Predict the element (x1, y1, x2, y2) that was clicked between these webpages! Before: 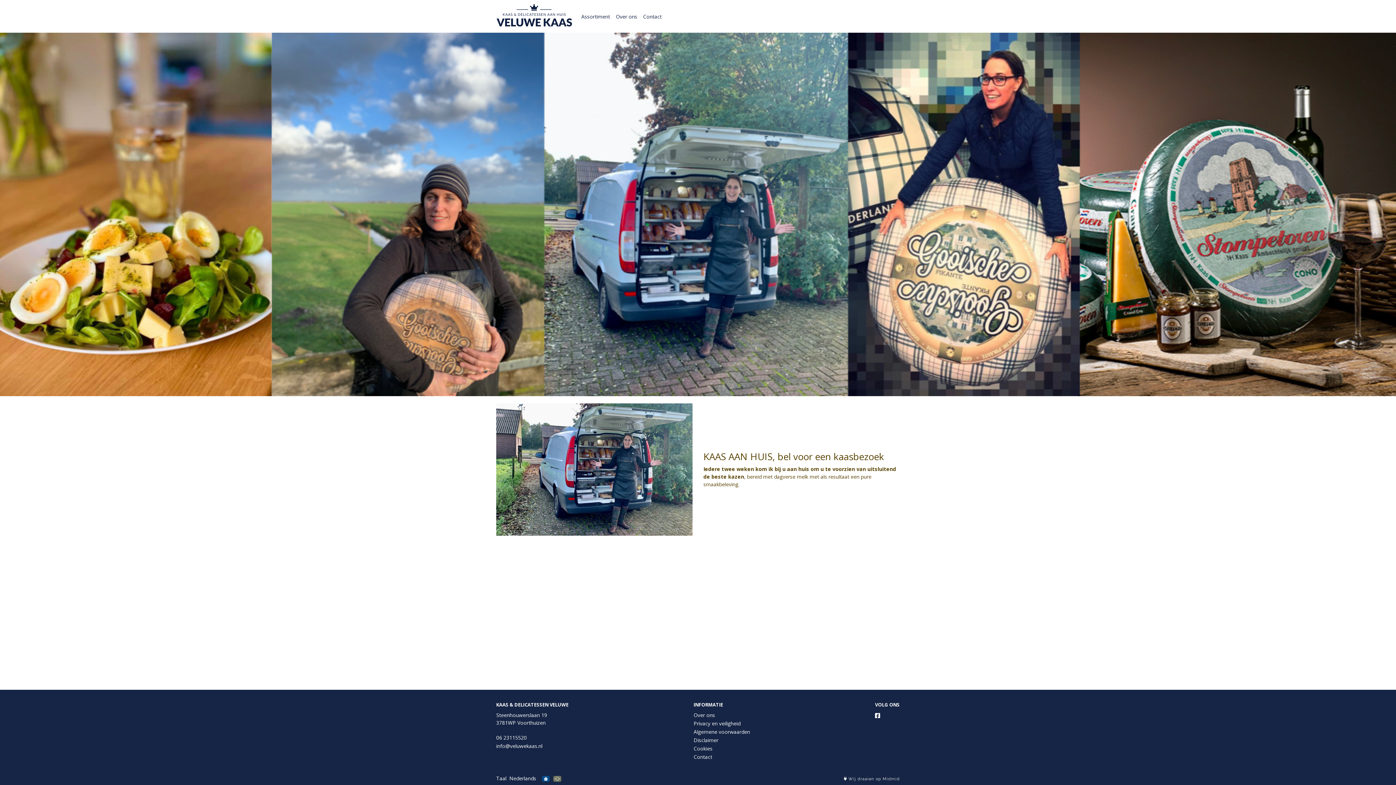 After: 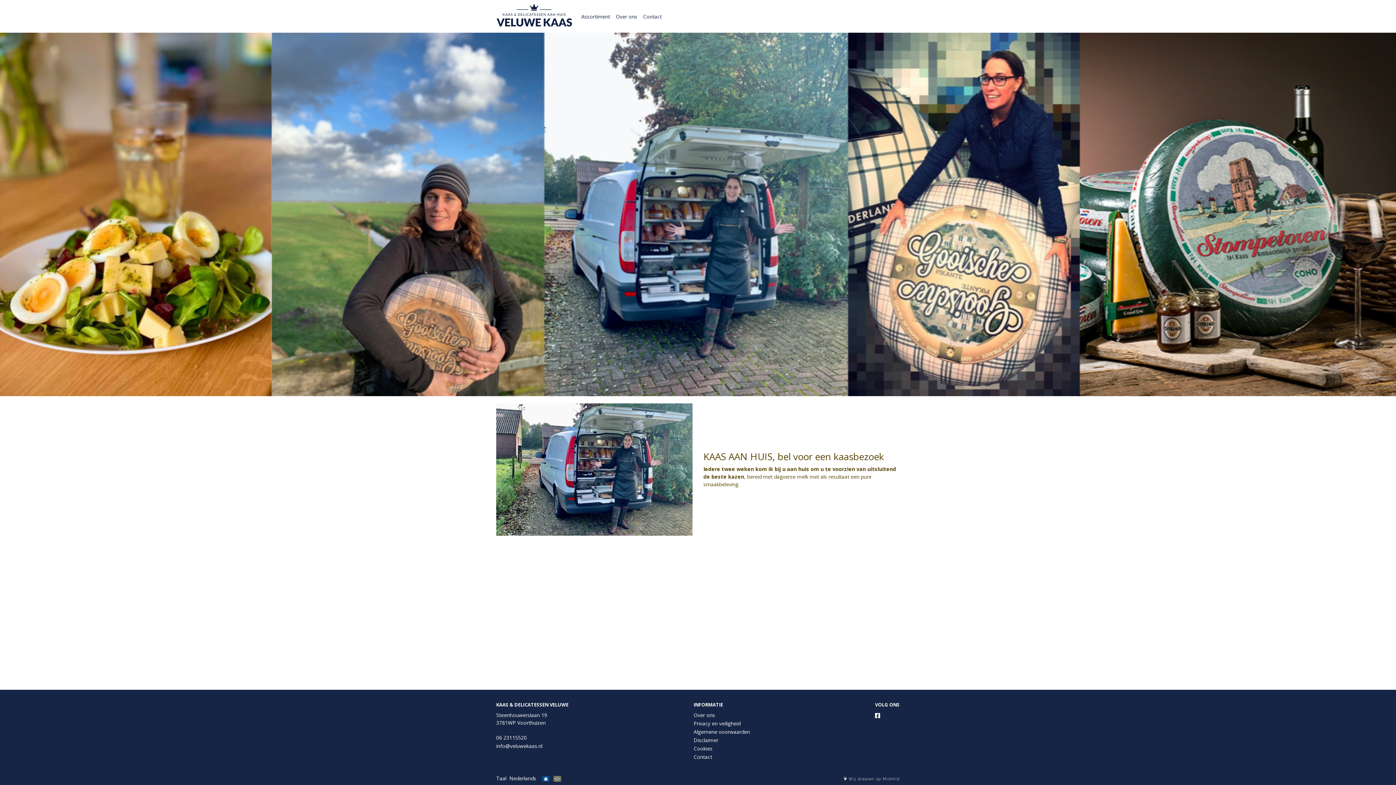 Action: bbox: (844, 776, 900, 781) label:  Wij draaien op Midmid